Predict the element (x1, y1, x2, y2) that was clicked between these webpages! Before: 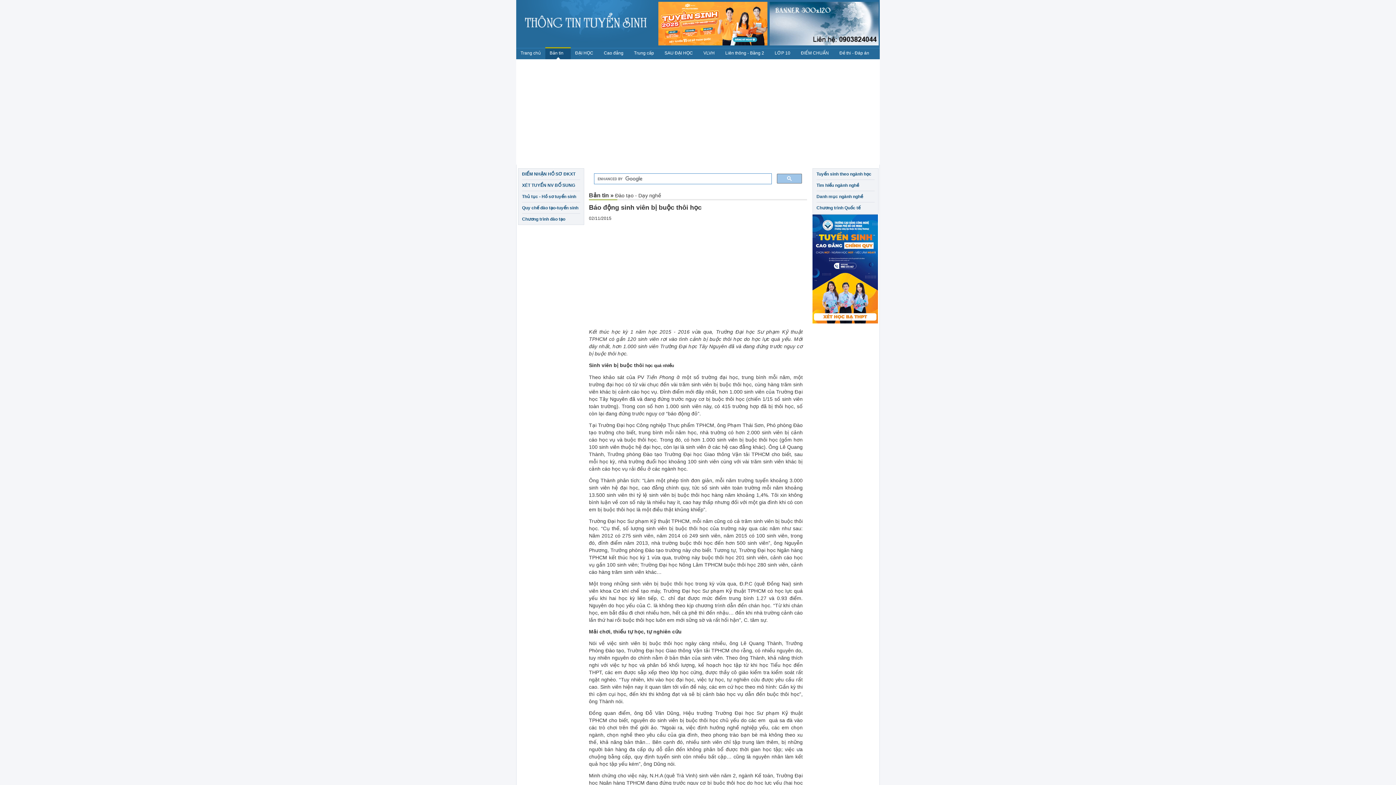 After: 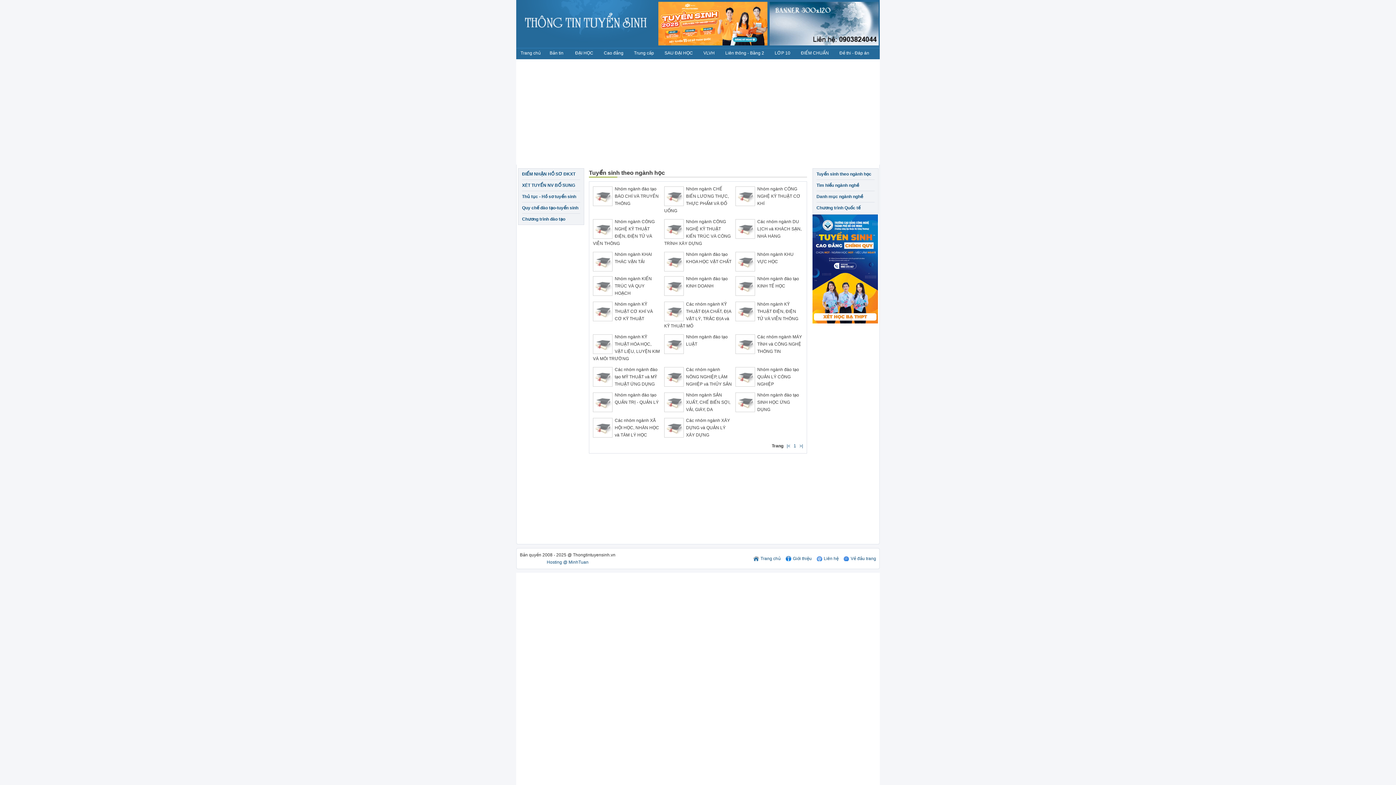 Action: label: Tuyển sinh theo ngành học bbox: (816, 168, 874, 179)